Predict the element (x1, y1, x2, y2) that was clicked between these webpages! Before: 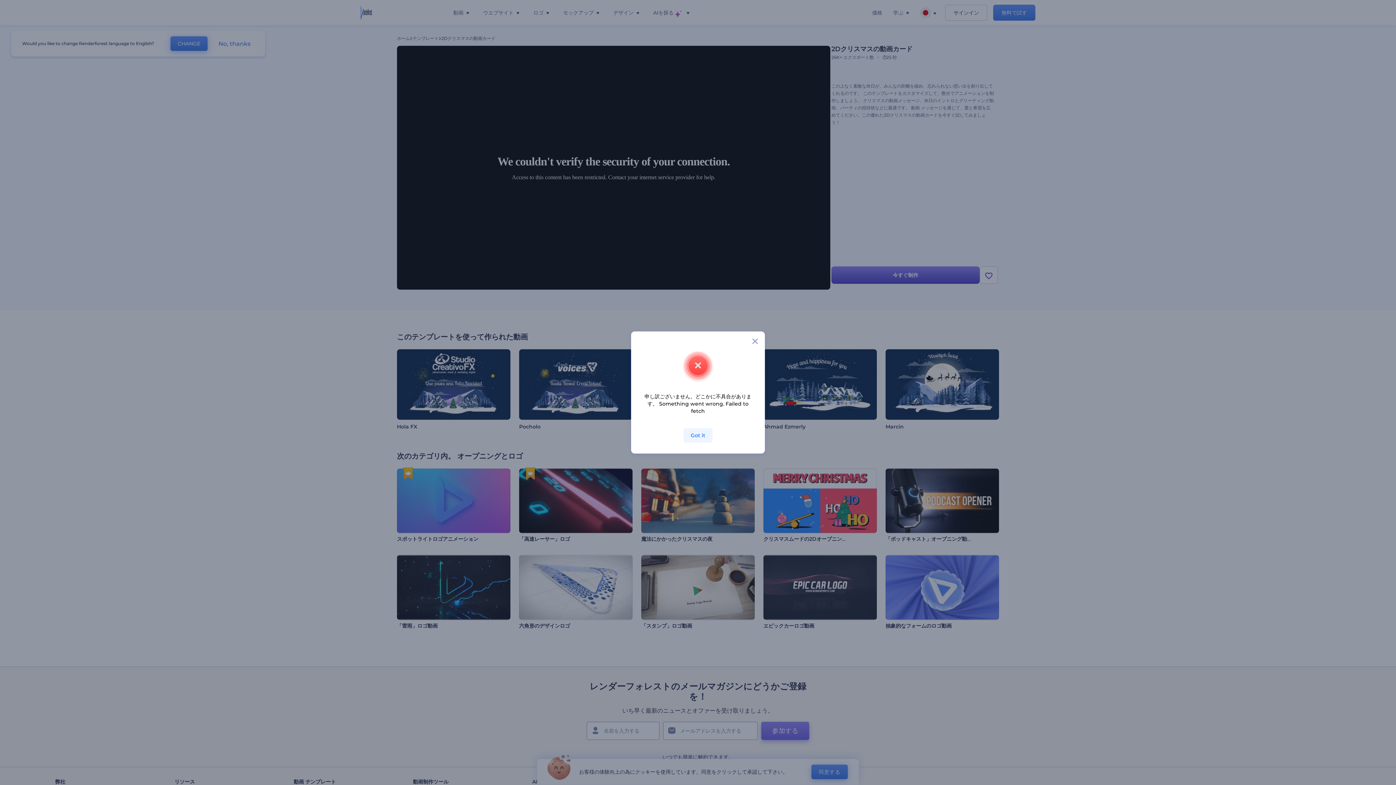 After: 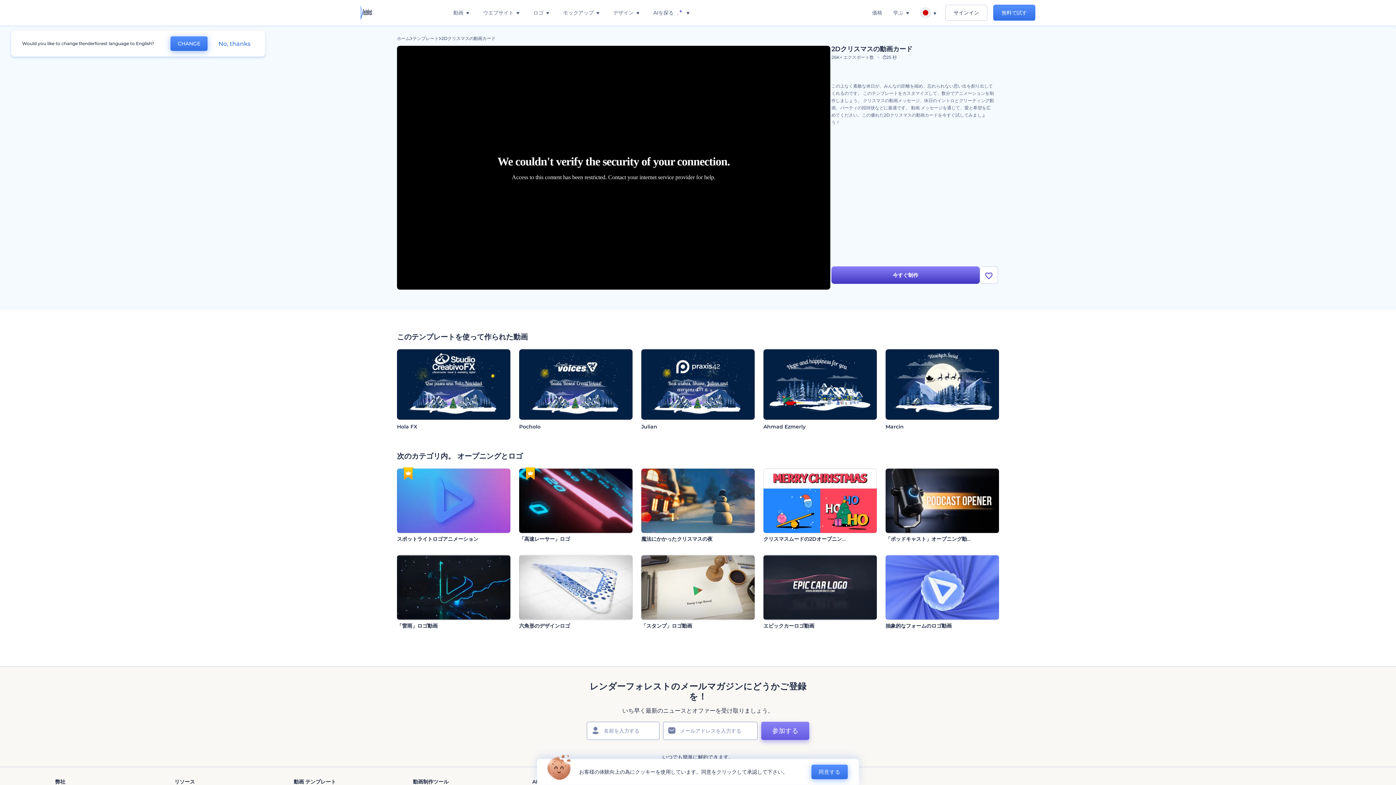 Action: bbox: (683, 428, 712, 442) label: Got it